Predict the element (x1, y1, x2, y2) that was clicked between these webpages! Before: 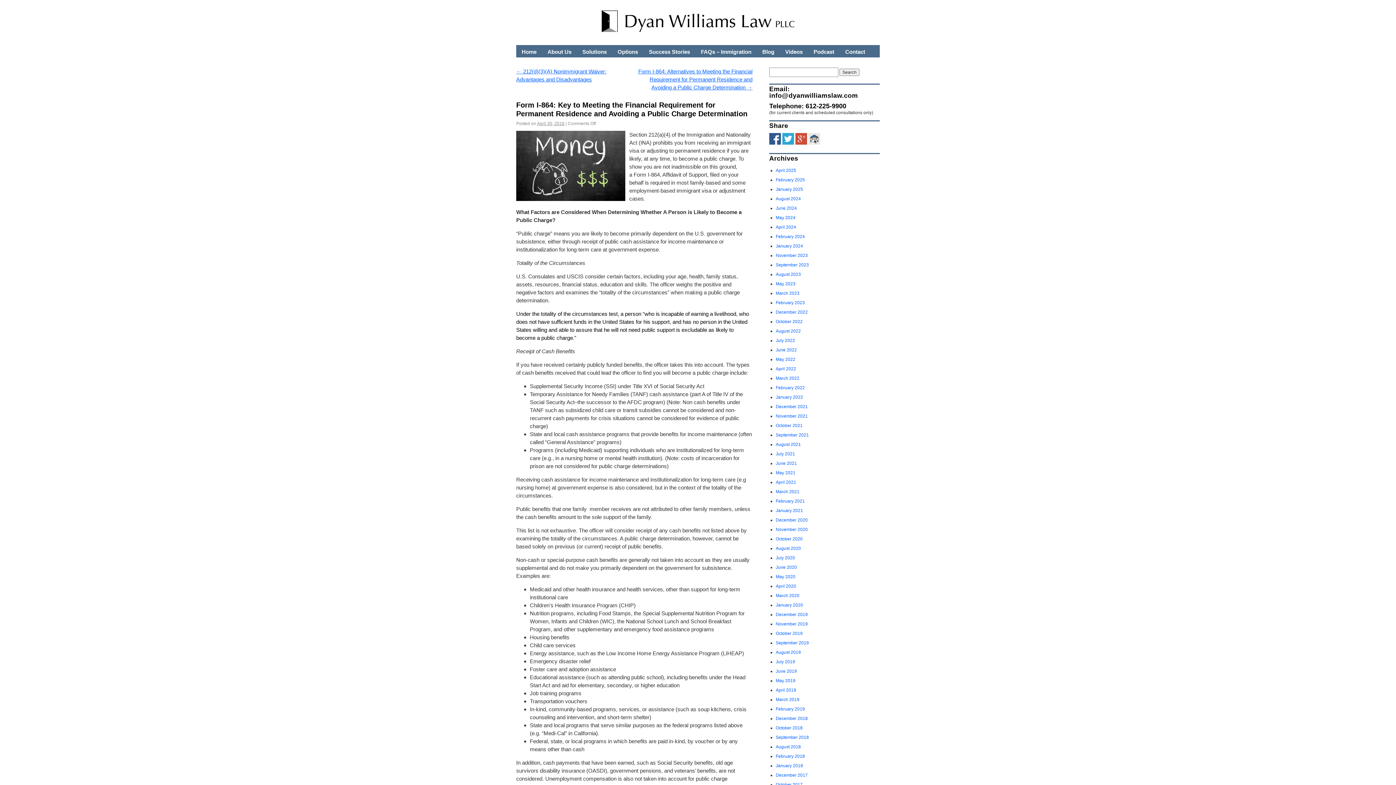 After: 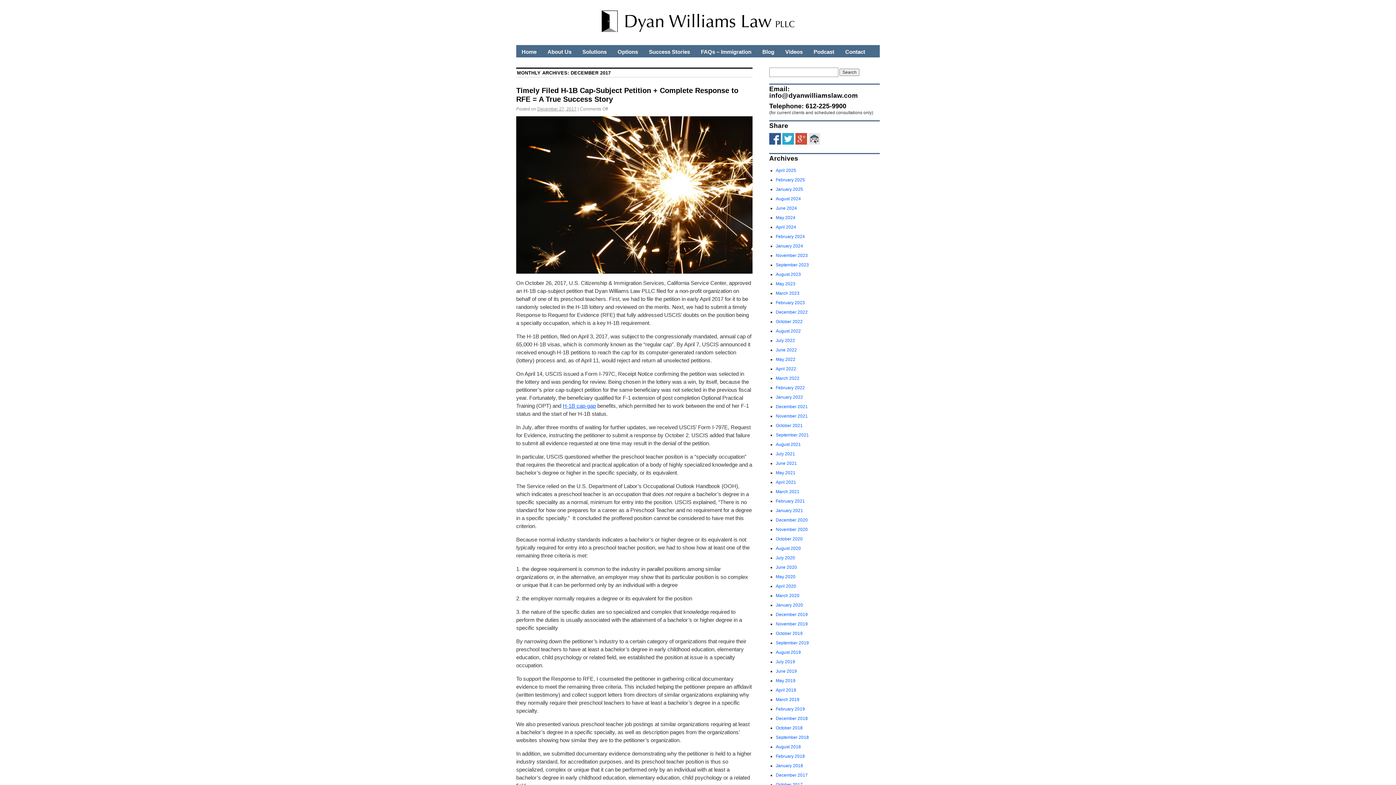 Action: bbox: (776, 773, 808, 778) label: December 2017